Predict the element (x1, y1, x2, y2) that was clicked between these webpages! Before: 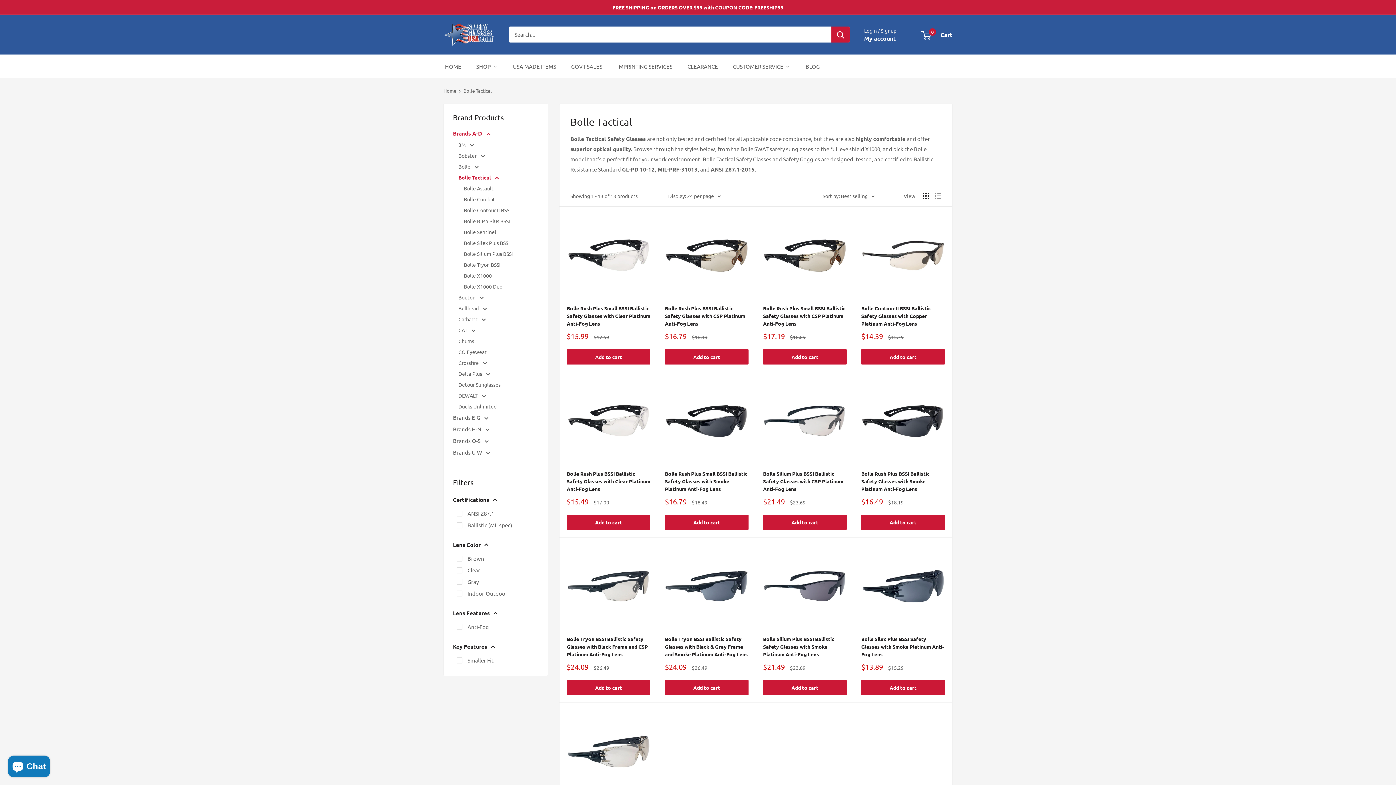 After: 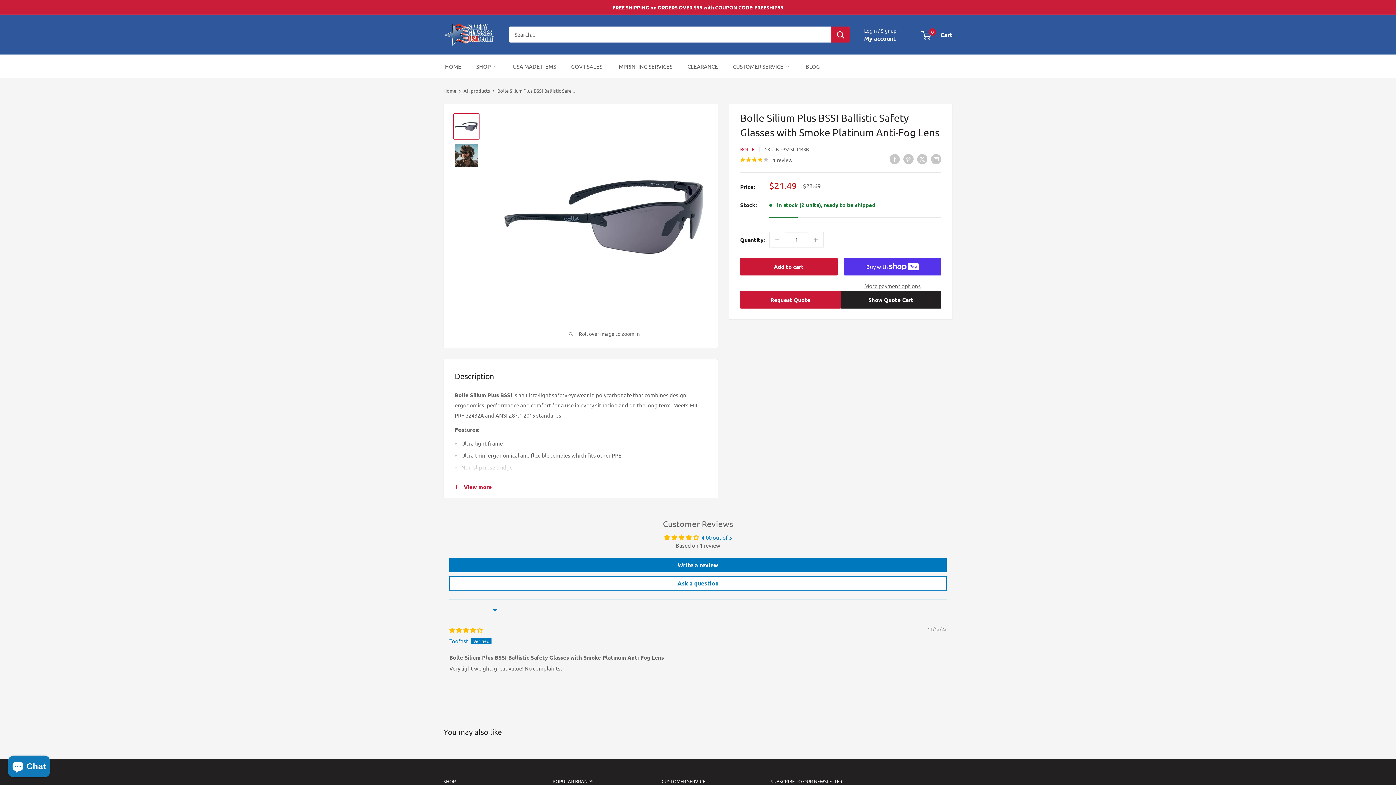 Action: bbox: (763, 544, 846, 628)